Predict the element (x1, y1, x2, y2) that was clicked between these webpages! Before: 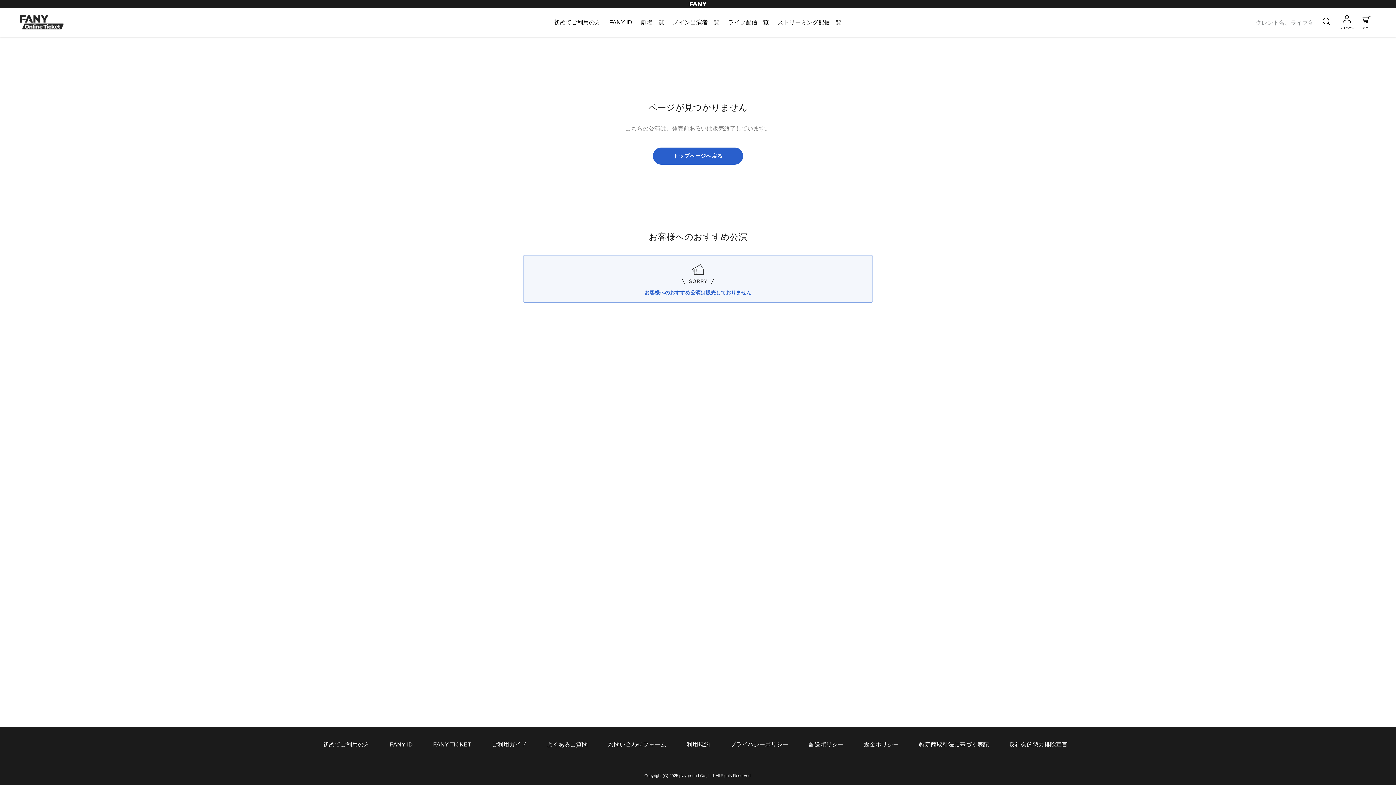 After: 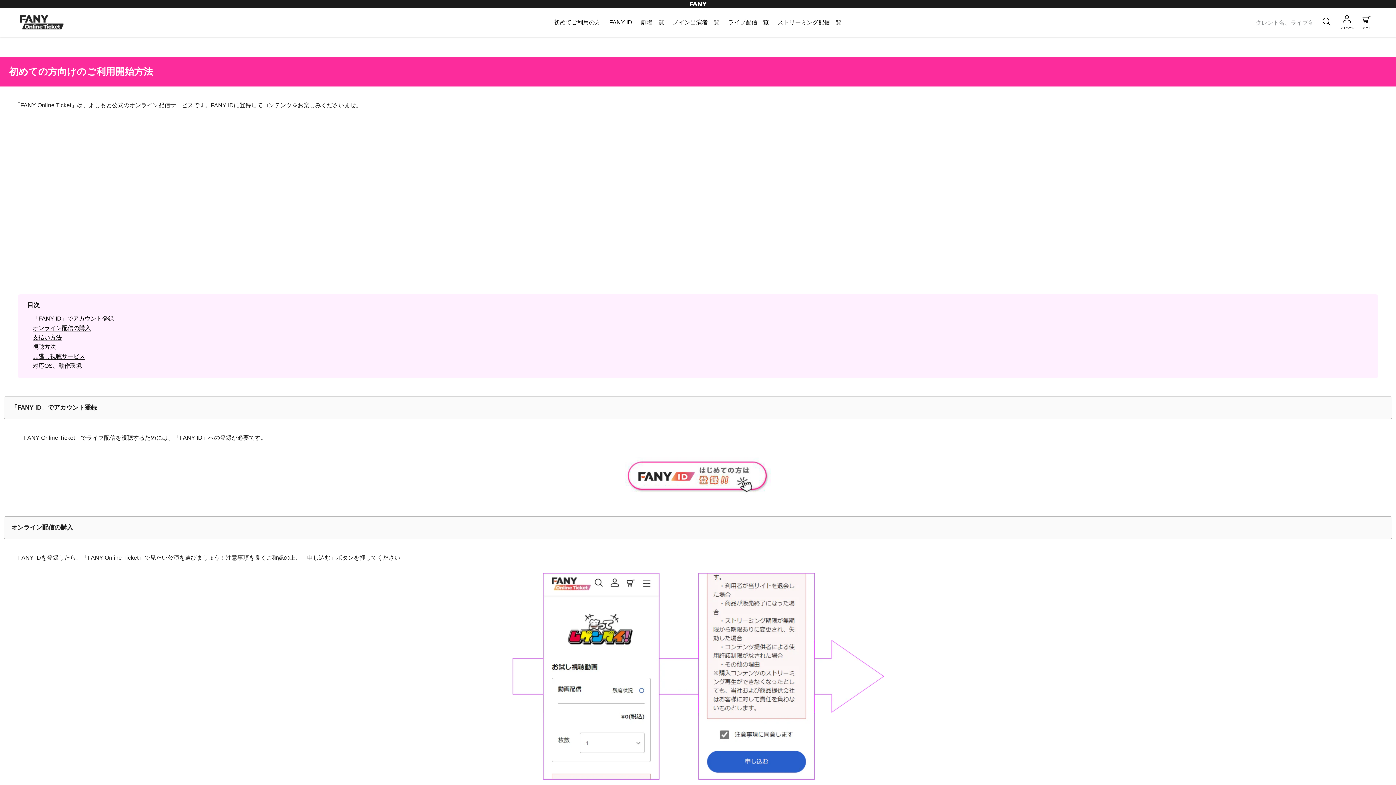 Action: bbox: (323, 741, 369, 748) label: 初めてご利用の方